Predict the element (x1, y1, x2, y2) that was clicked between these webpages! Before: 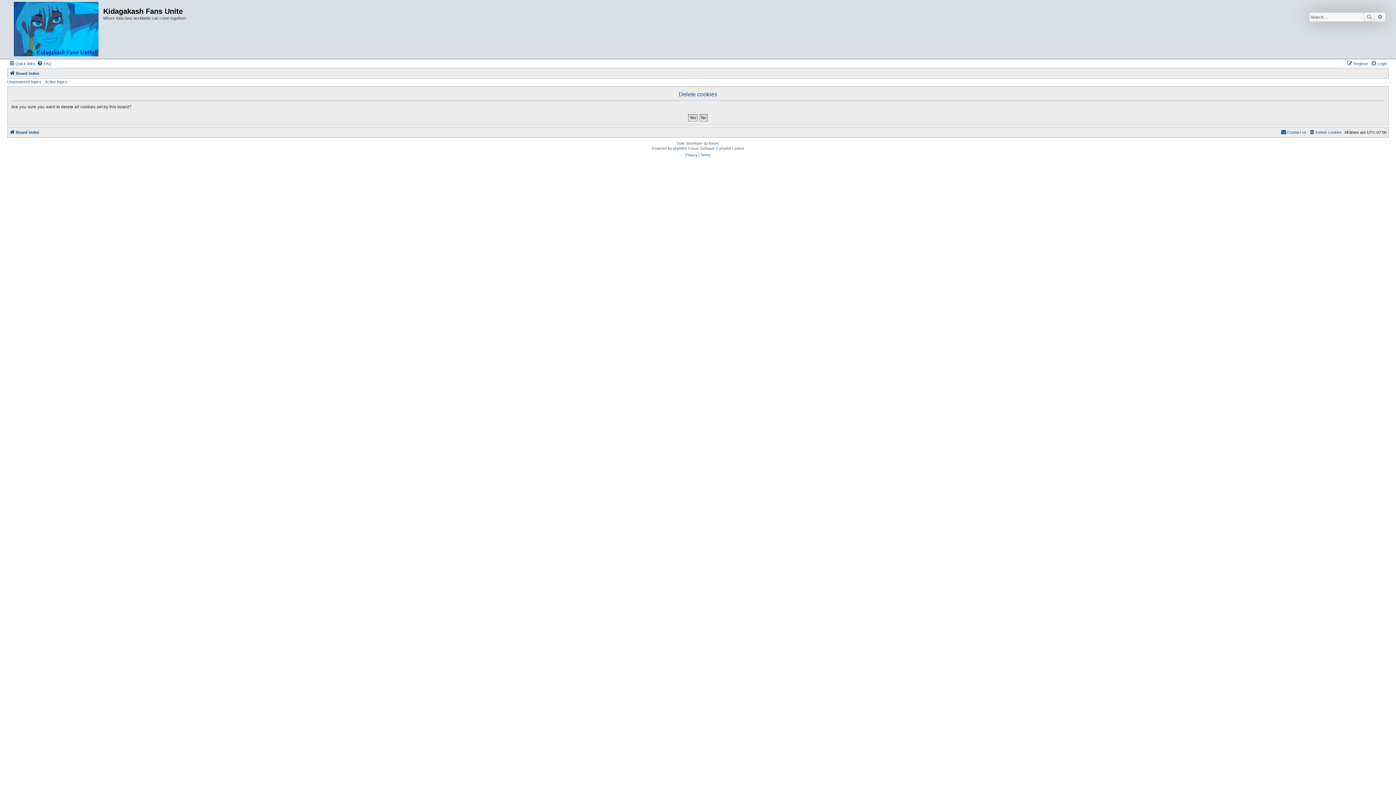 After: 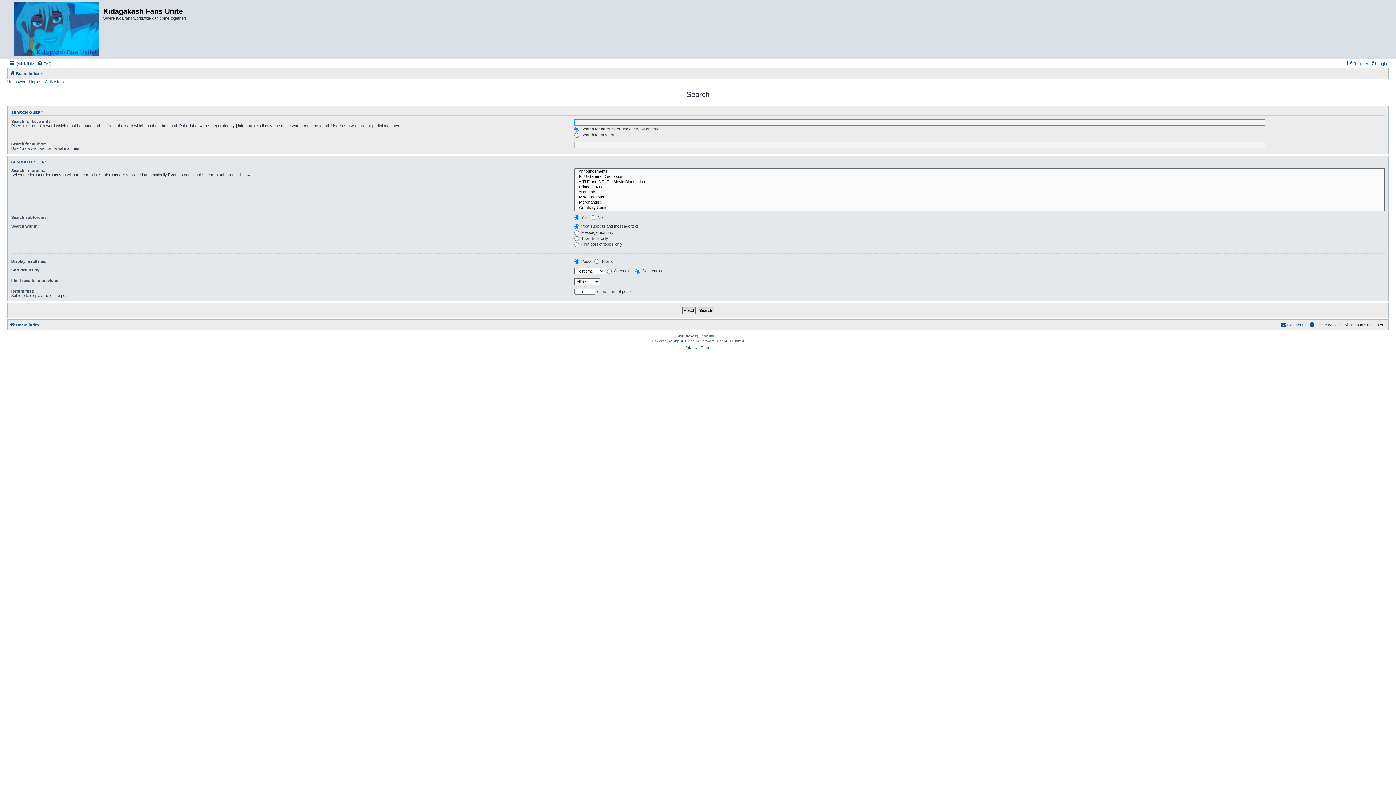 Action: bbox: (1364, 12, 1375, 21) label: Search